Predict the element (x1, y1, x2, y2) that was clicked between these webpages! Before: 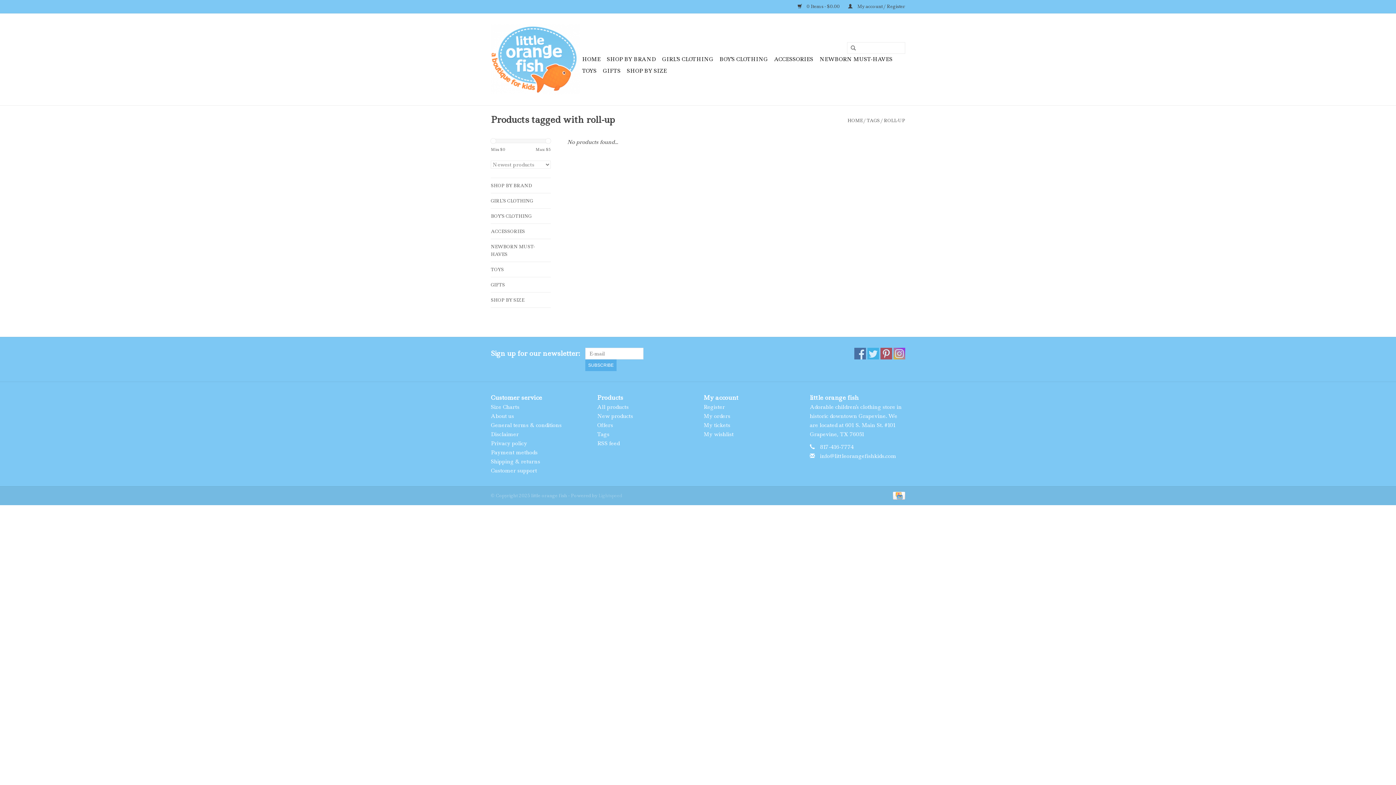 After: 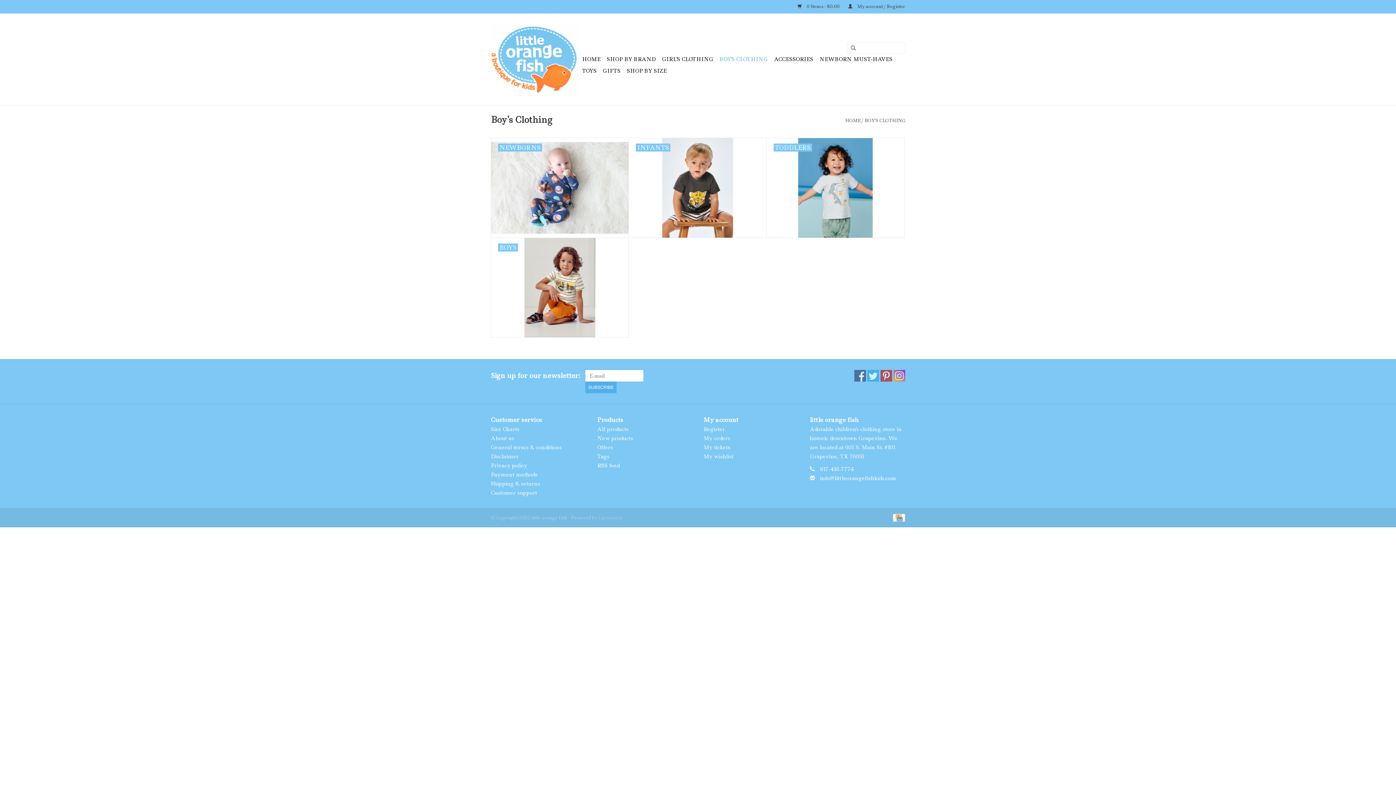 Action: bbox: (490, 212, 550, 220) label: BOY'S CLOTHING